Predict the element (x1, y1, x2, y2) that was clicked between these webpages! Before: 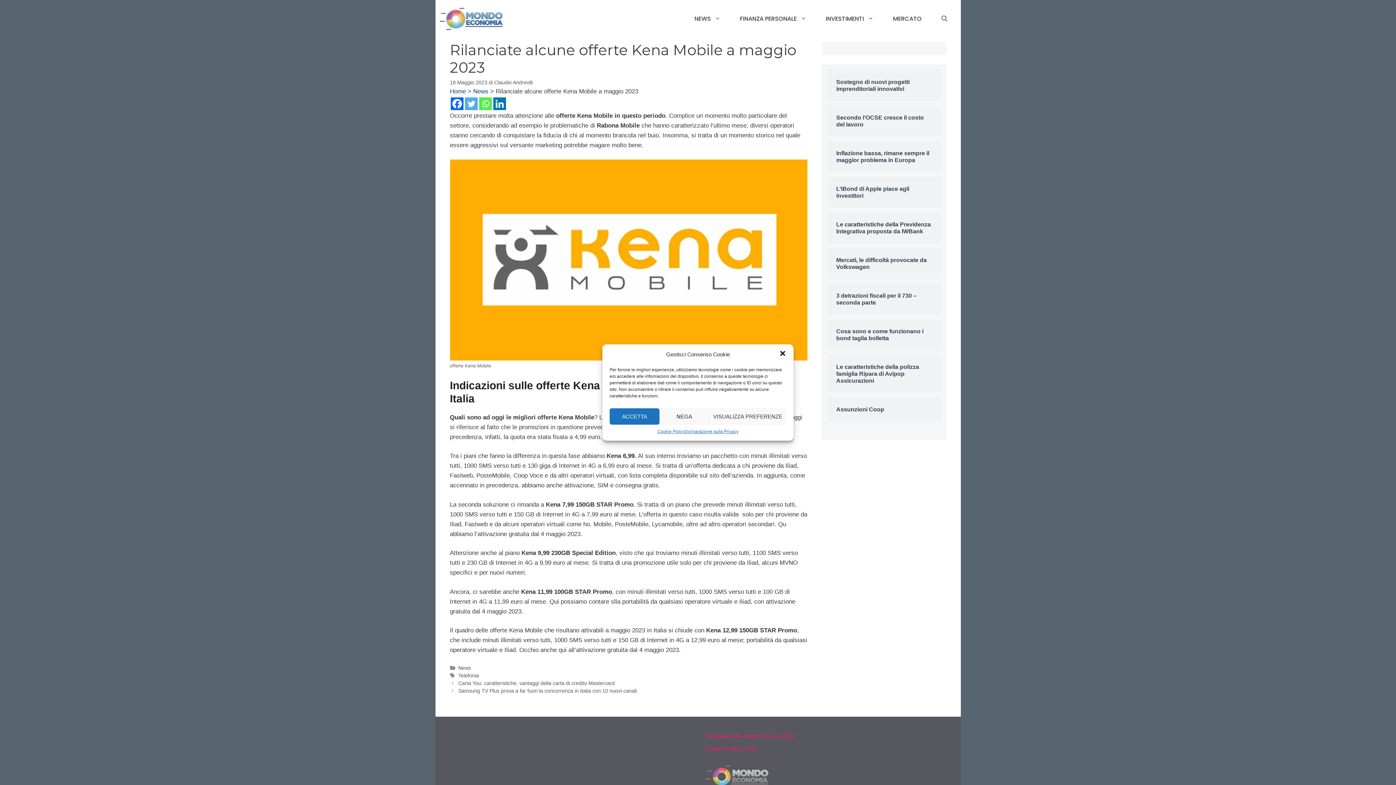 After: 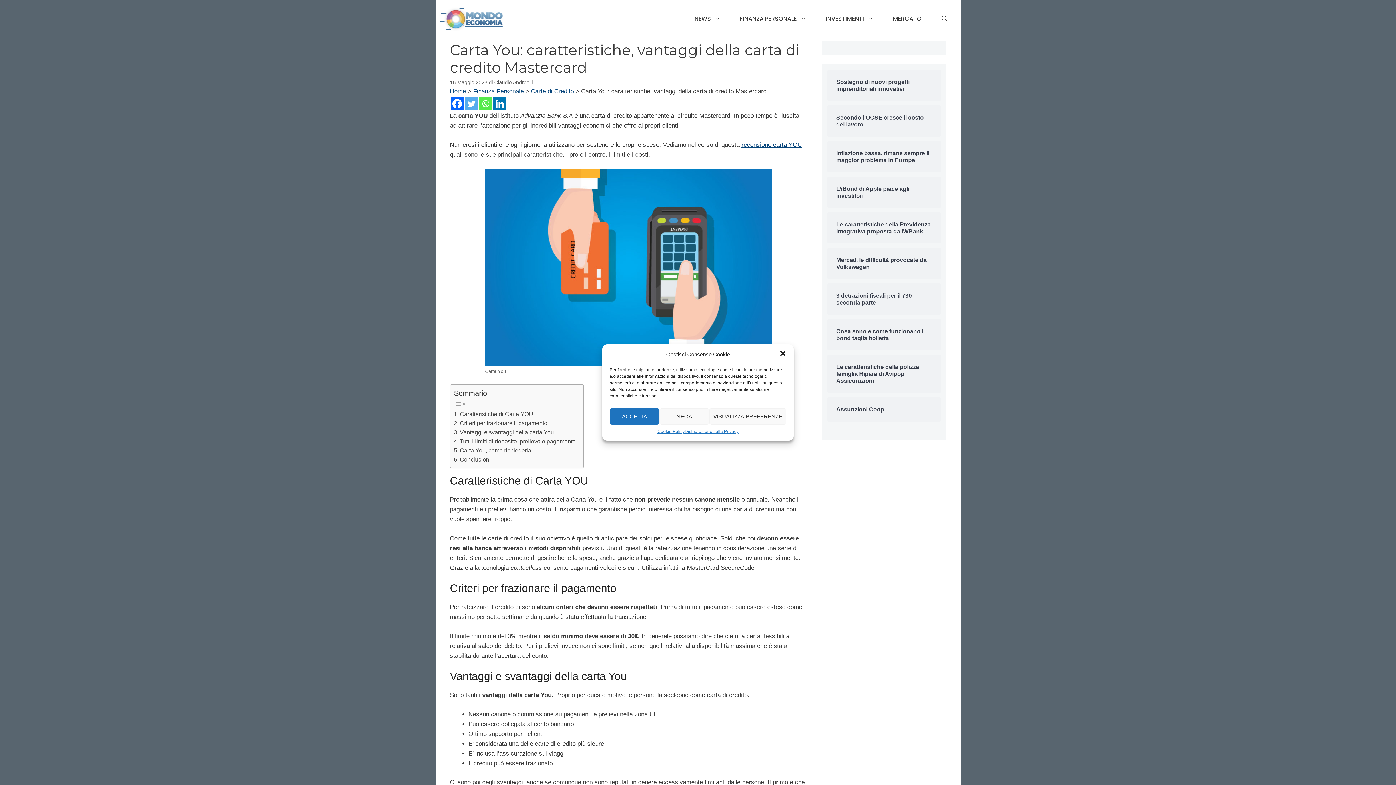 Action: label: Carta You: caratteristiche, vantaggi della carta di credito Mastercard bbox: (458, 680, 614, 686)